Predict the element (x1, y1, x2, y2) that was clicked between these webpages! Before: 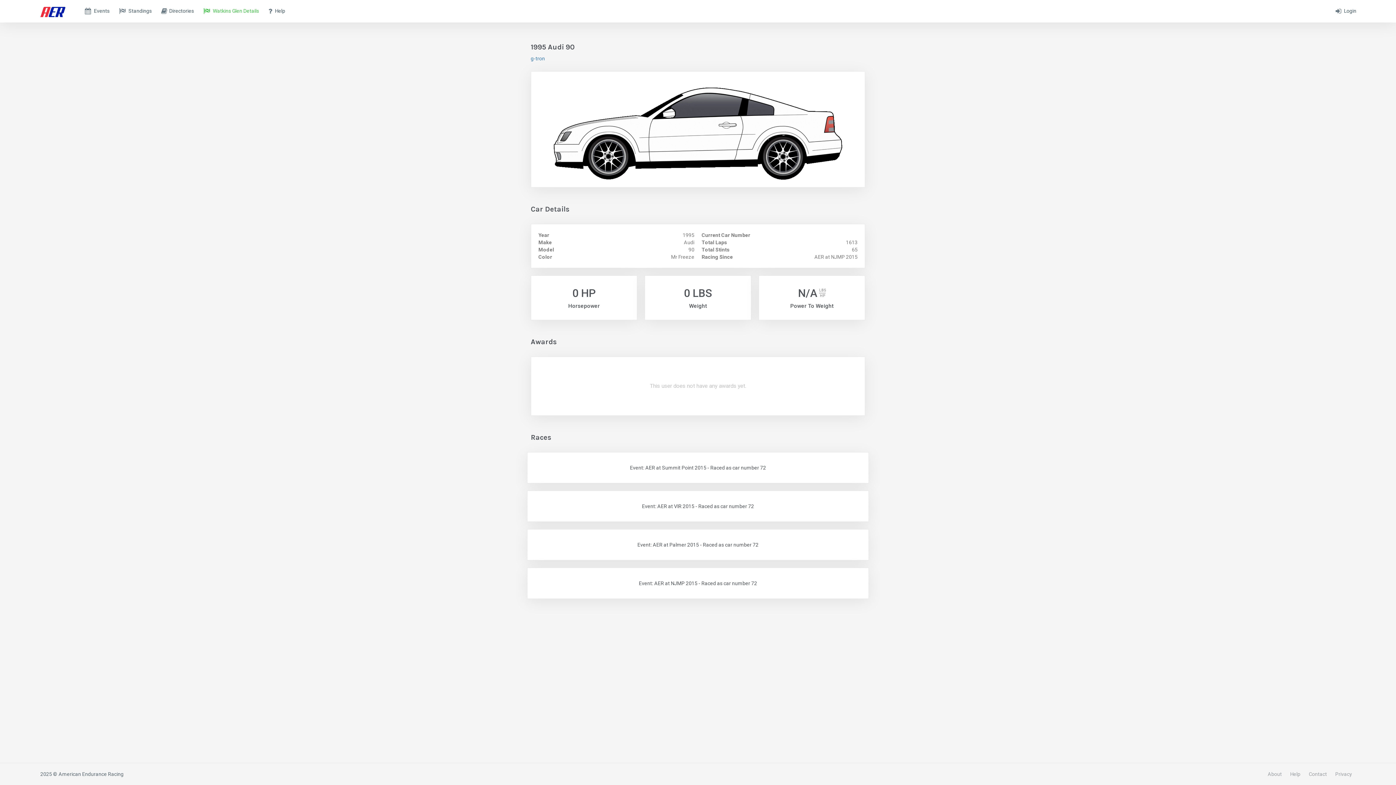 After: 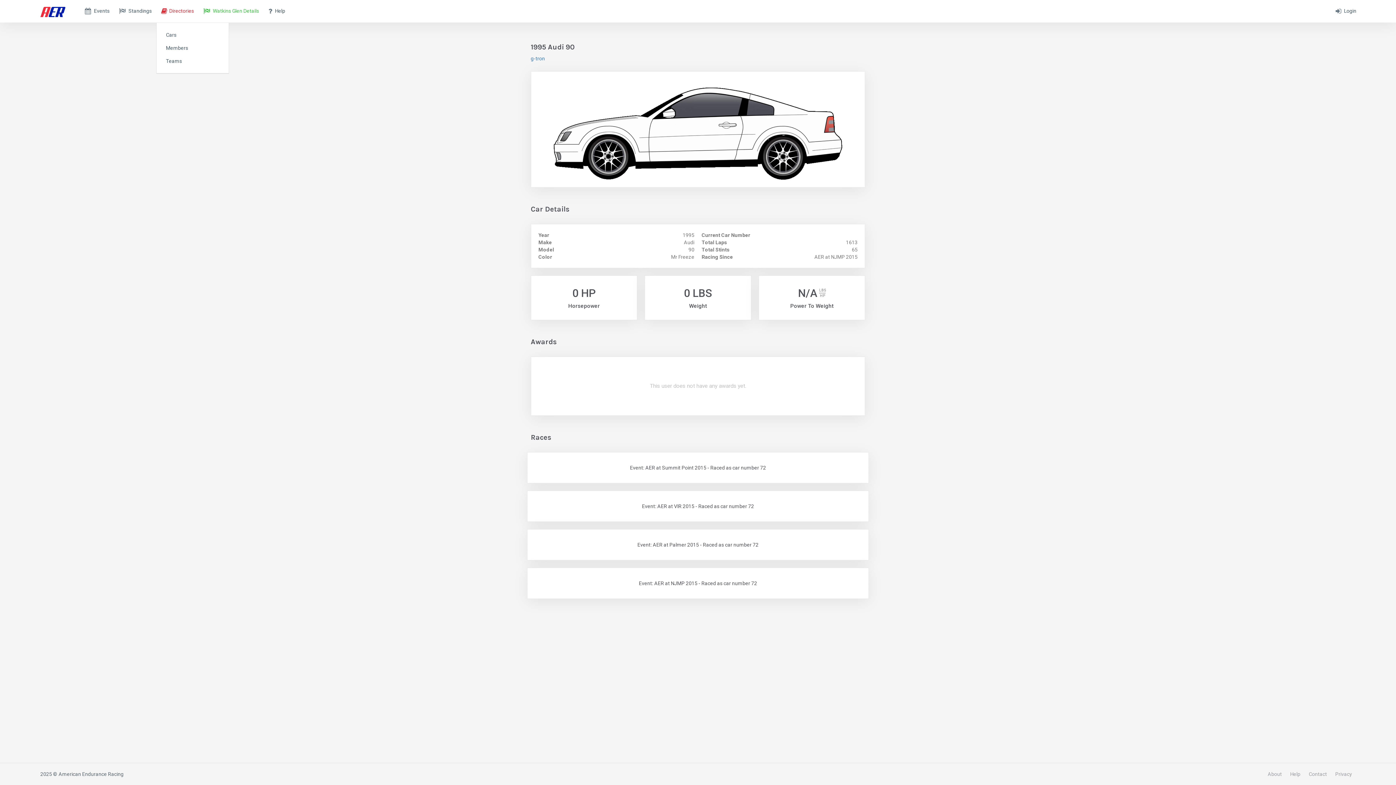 Action: label: Directories bbox: (157, 0, 197, 22)